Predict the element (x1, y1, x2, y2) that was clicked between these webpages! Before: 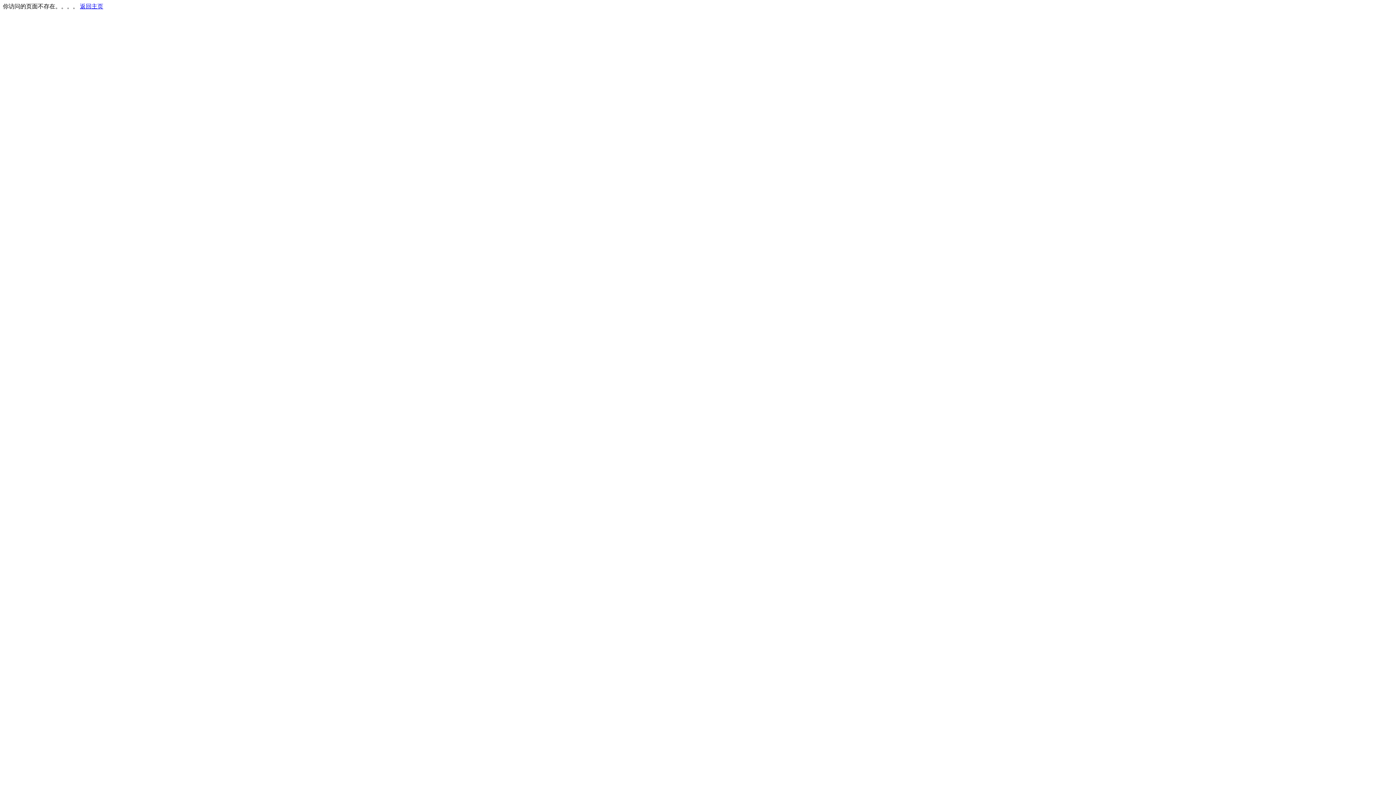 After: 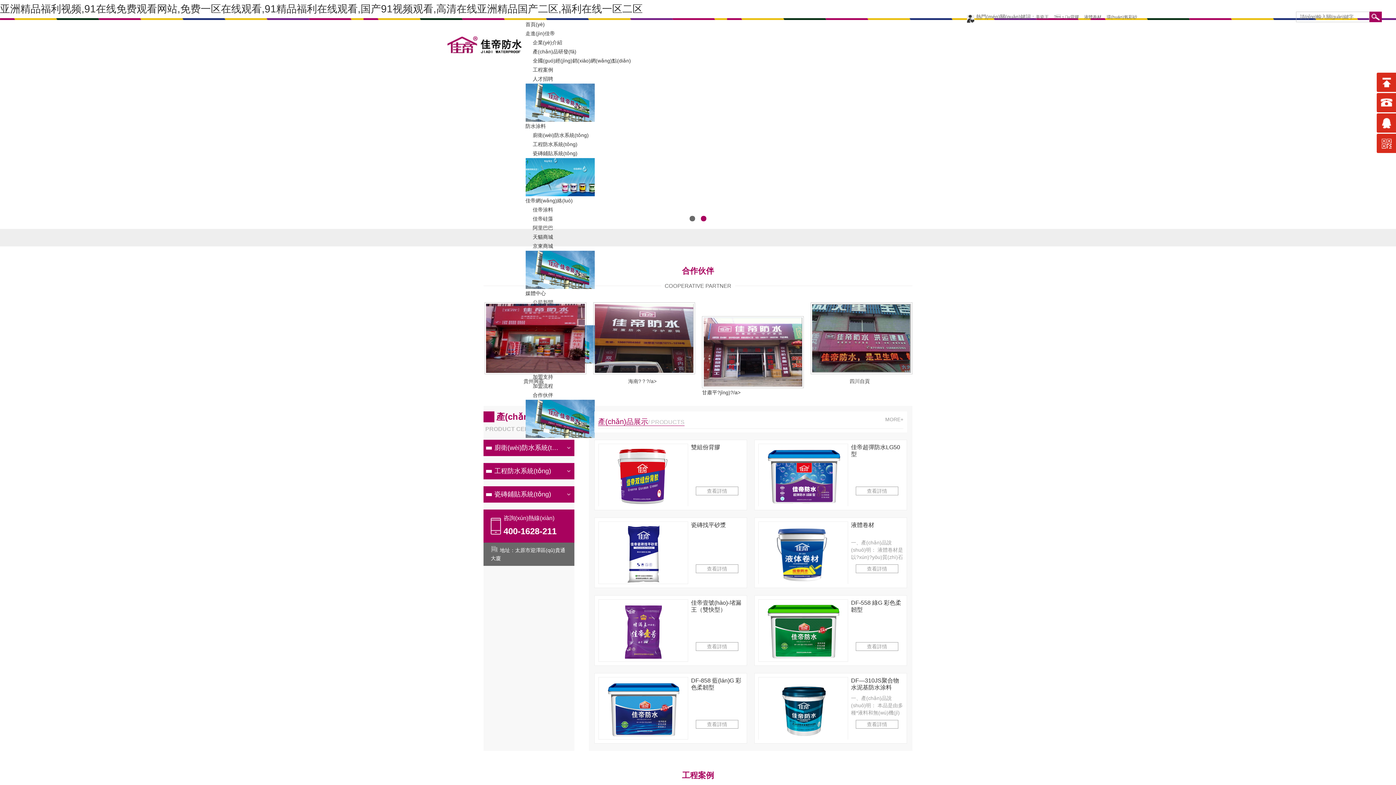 Action: label: 返回主页 bbox: (80, 3, 103, 9)